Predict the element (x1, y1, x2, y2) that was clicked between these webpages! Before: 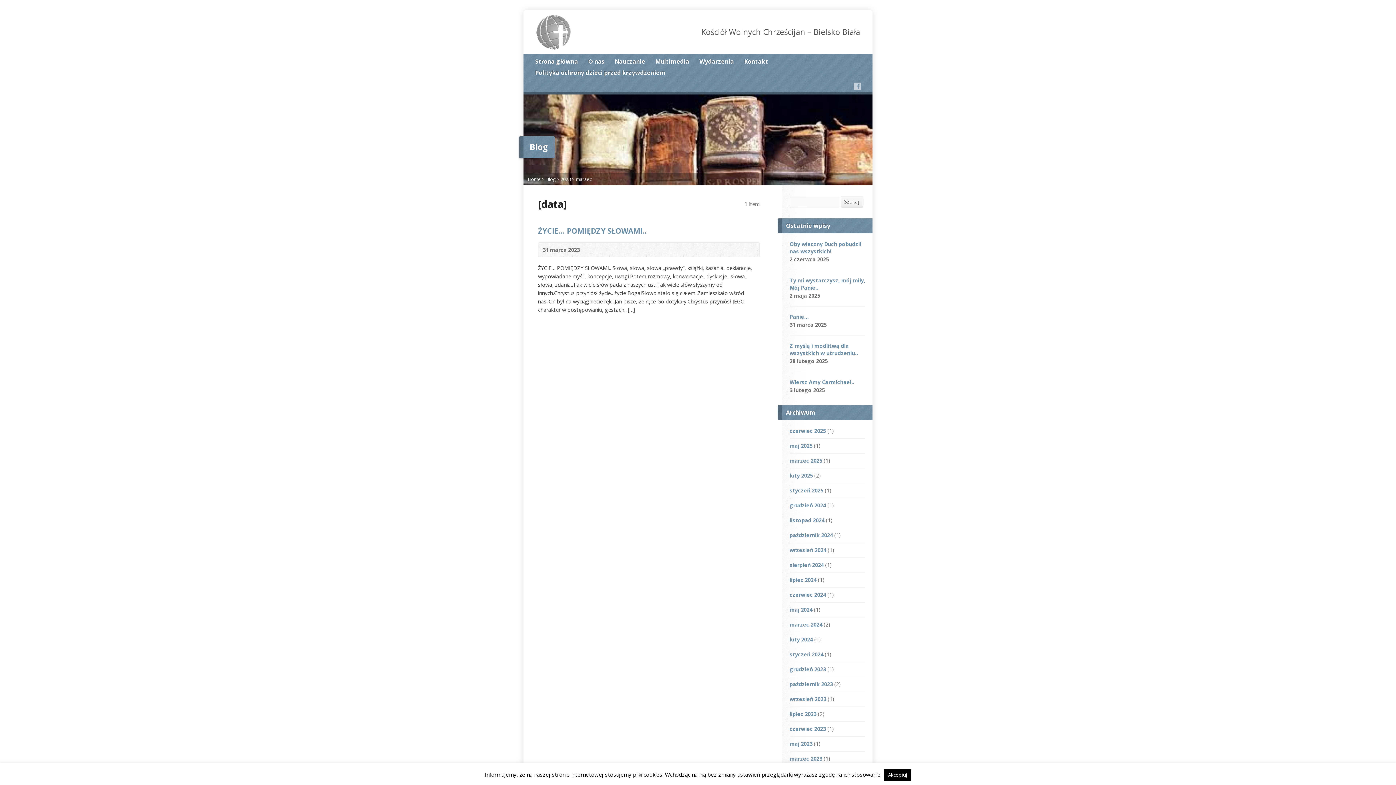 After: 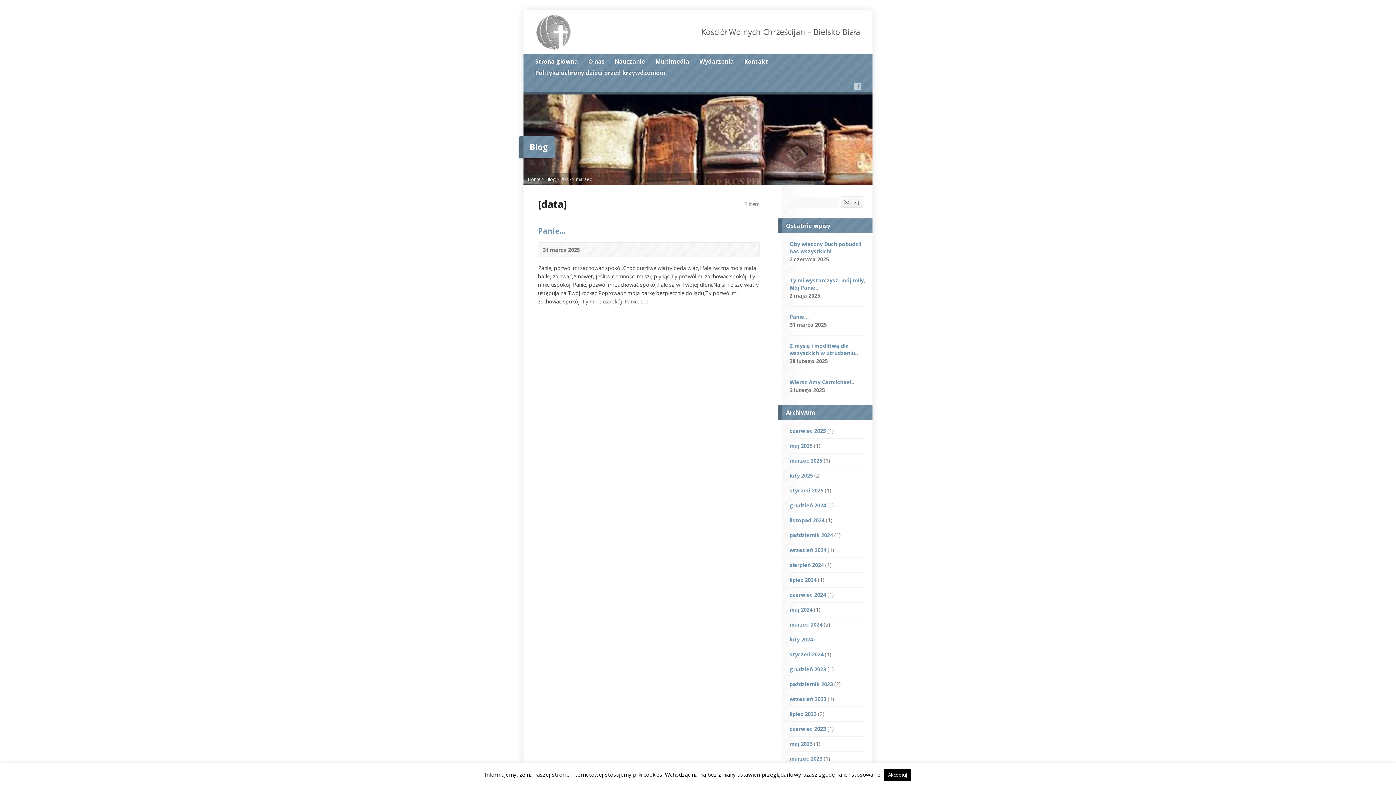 Action: label: marzec 2025 bbox: (789, 457, 822, 464)